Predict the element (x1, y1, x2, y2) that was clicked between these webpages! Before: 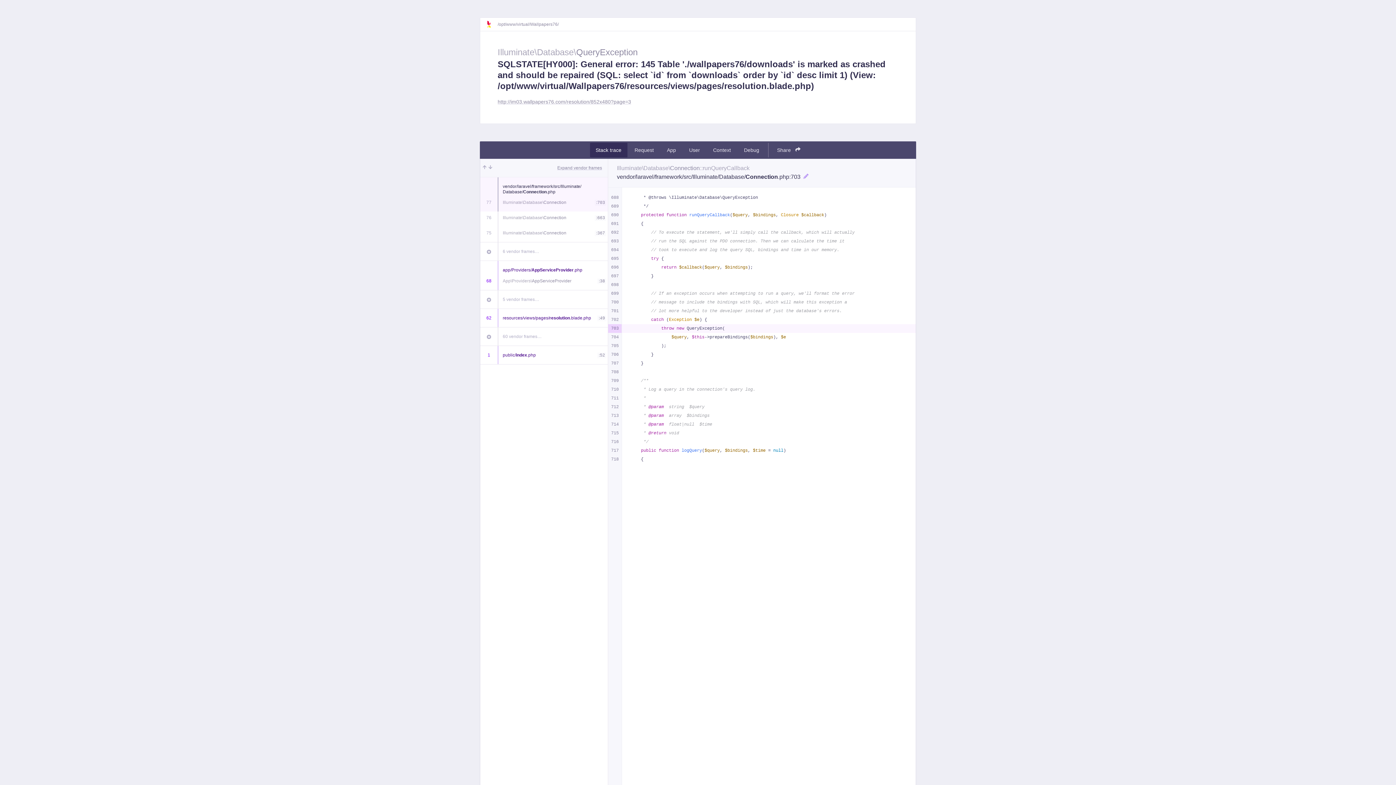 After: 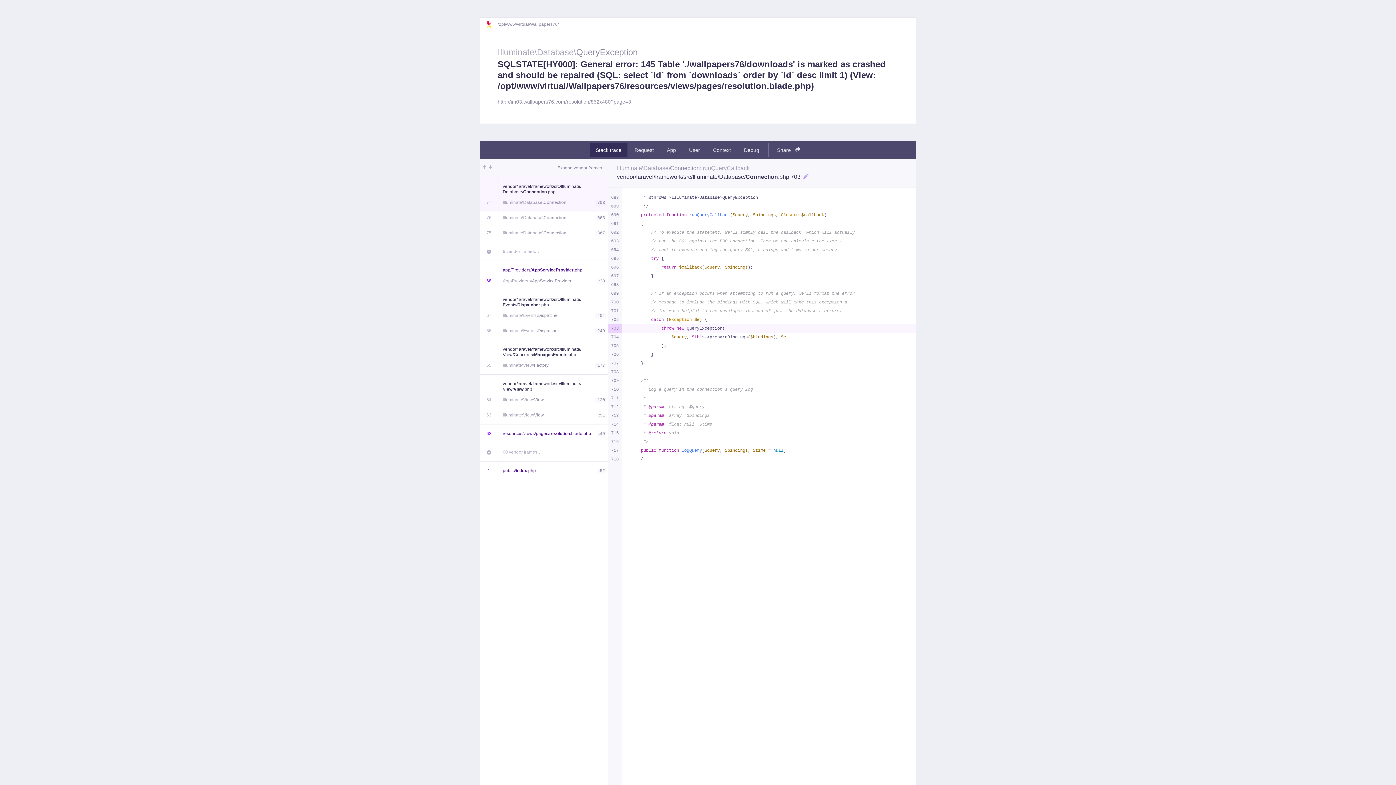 Action: bbox: (480, 290, 497, 308)